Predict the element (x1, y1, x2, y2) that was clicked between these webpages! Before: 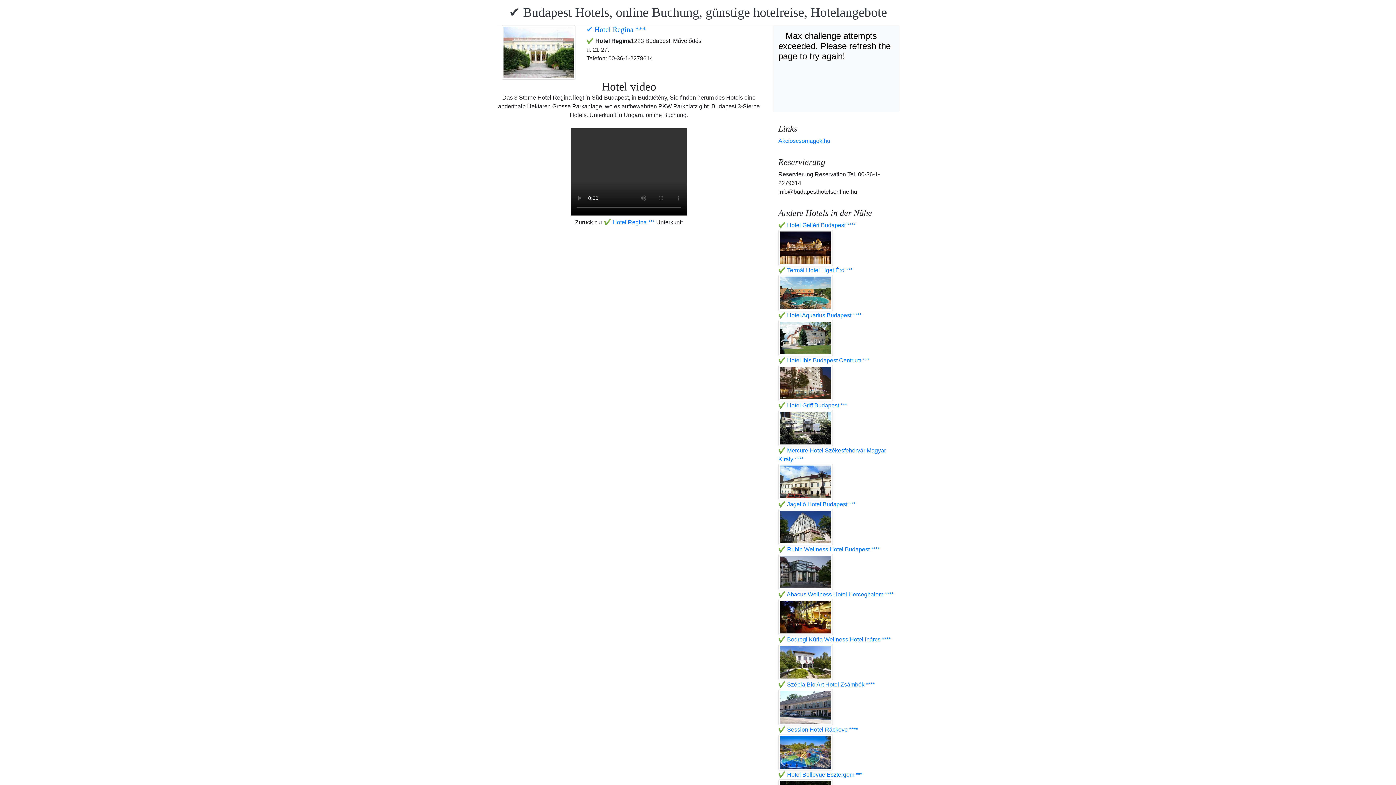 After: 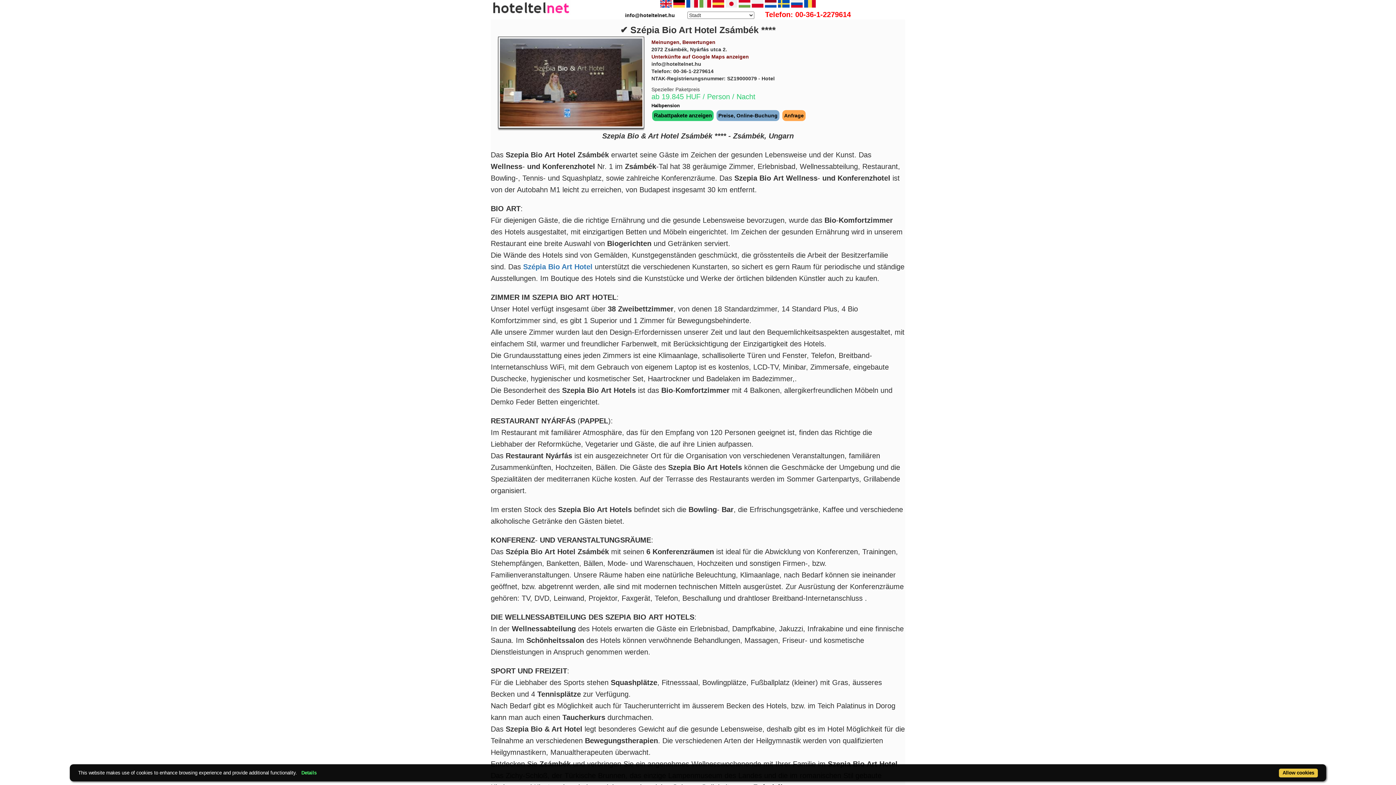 Action: bbox: (778, 681, 874, 688) label: ✔️ Szépia Bio Art Hotel Zsámbék ****